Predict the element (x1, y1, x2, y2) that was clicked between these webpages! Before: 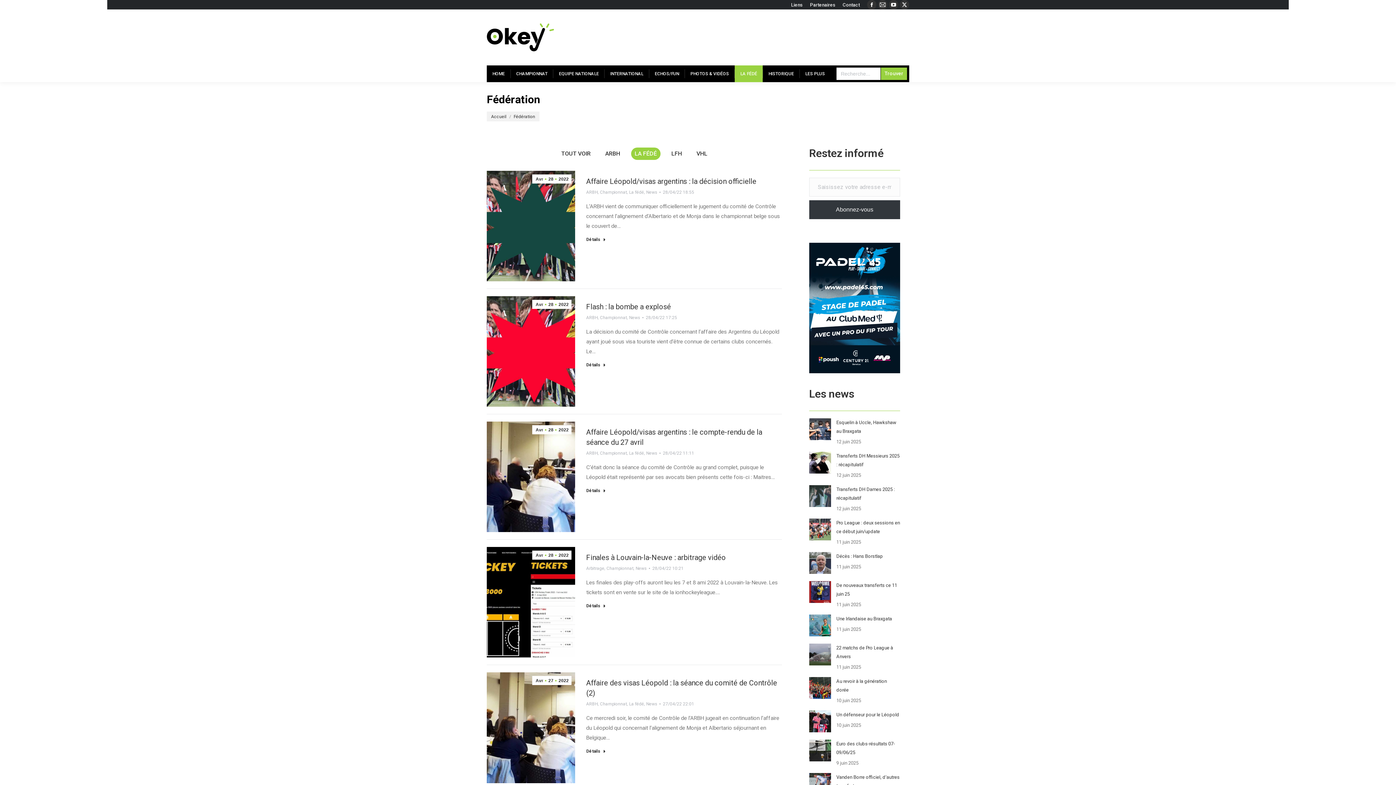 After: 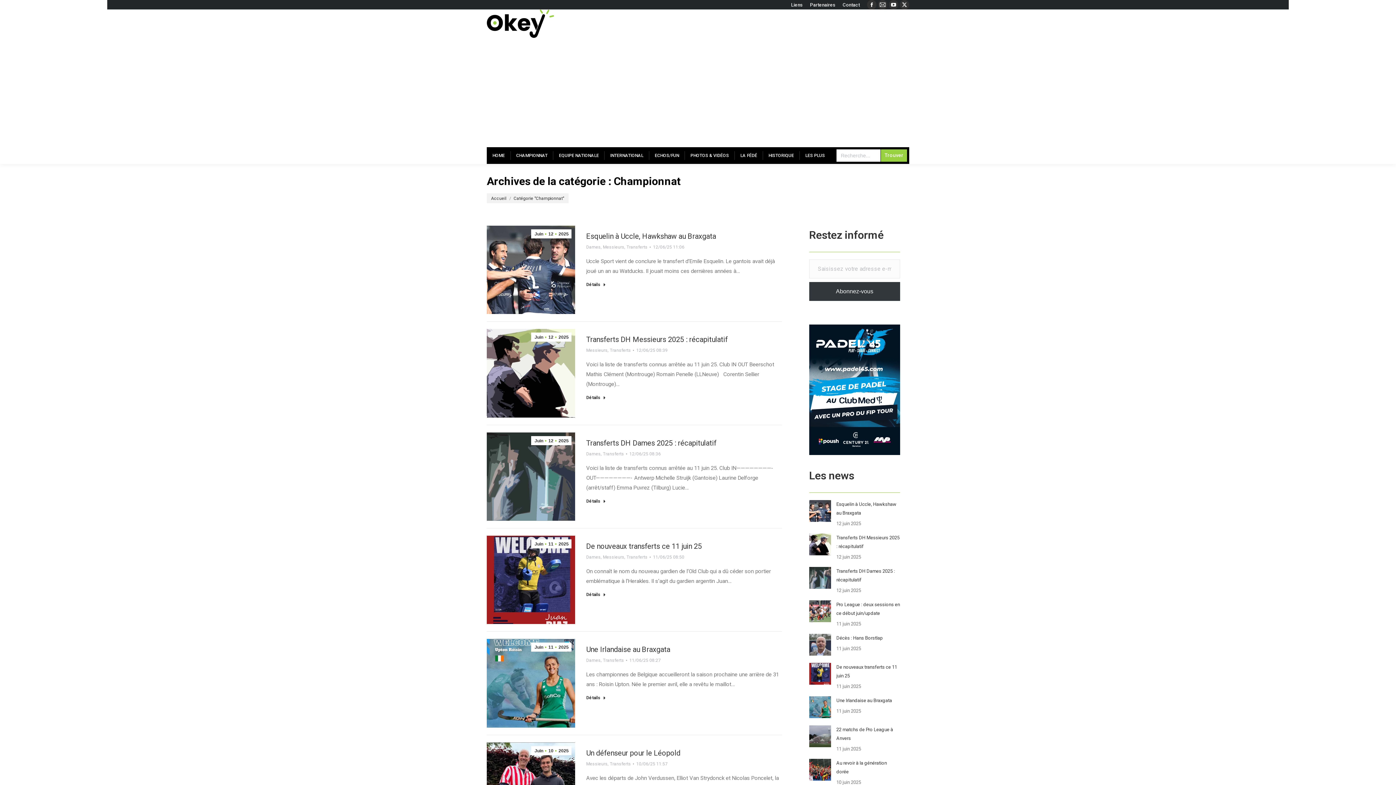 Action: bbox: (606, 564, 633, 572) label: Championnat